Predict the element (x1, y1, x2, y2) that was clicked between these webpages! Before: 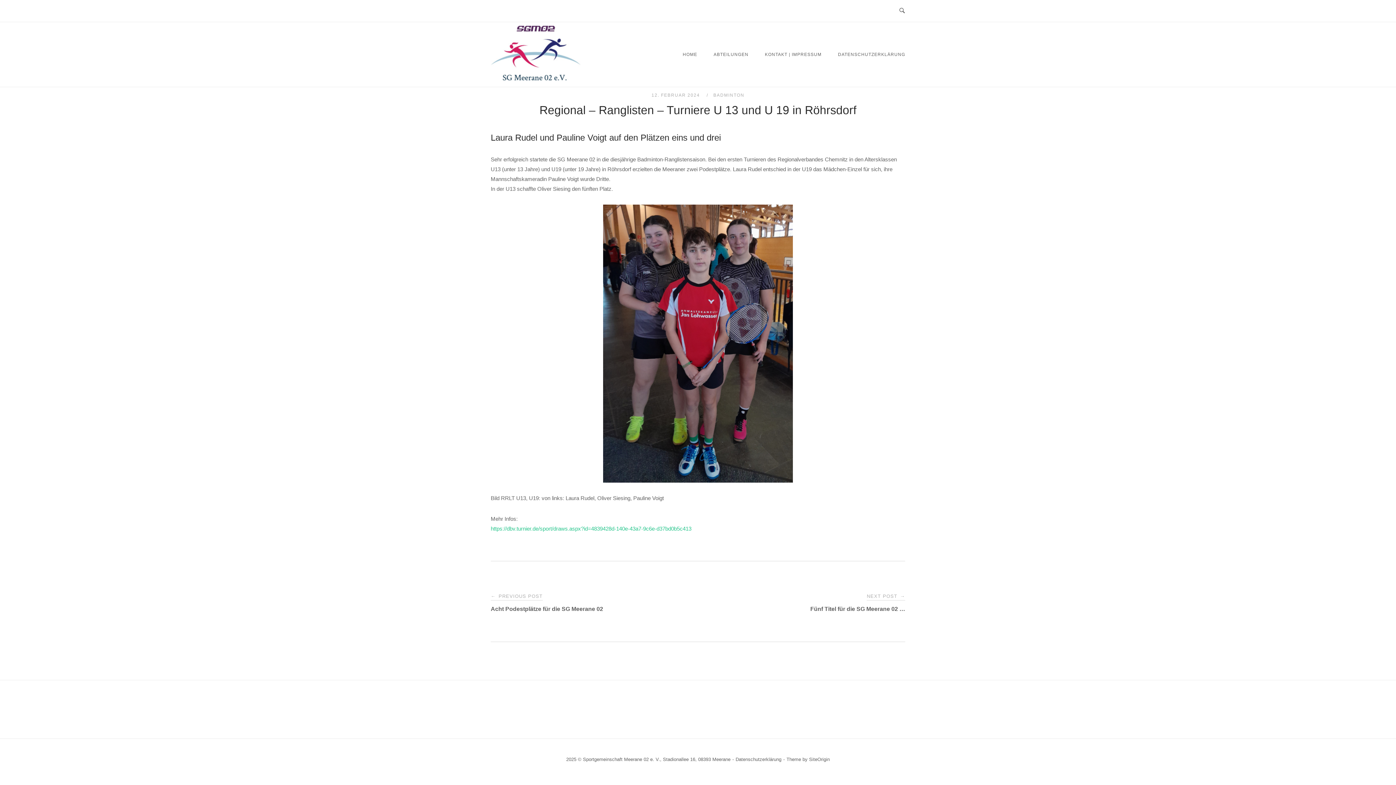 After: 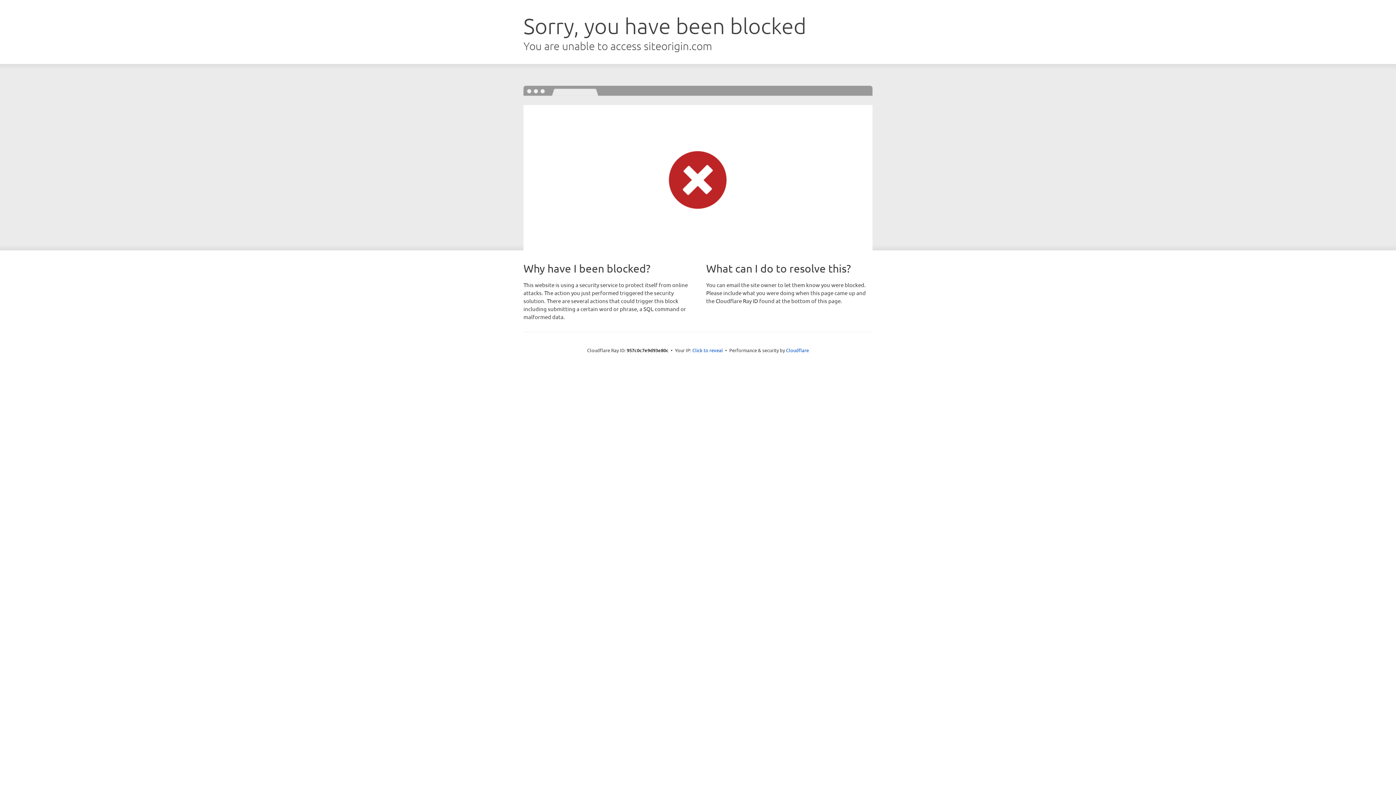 Action: label: SiteOrigin bbox: (809, 757, 830, 762)